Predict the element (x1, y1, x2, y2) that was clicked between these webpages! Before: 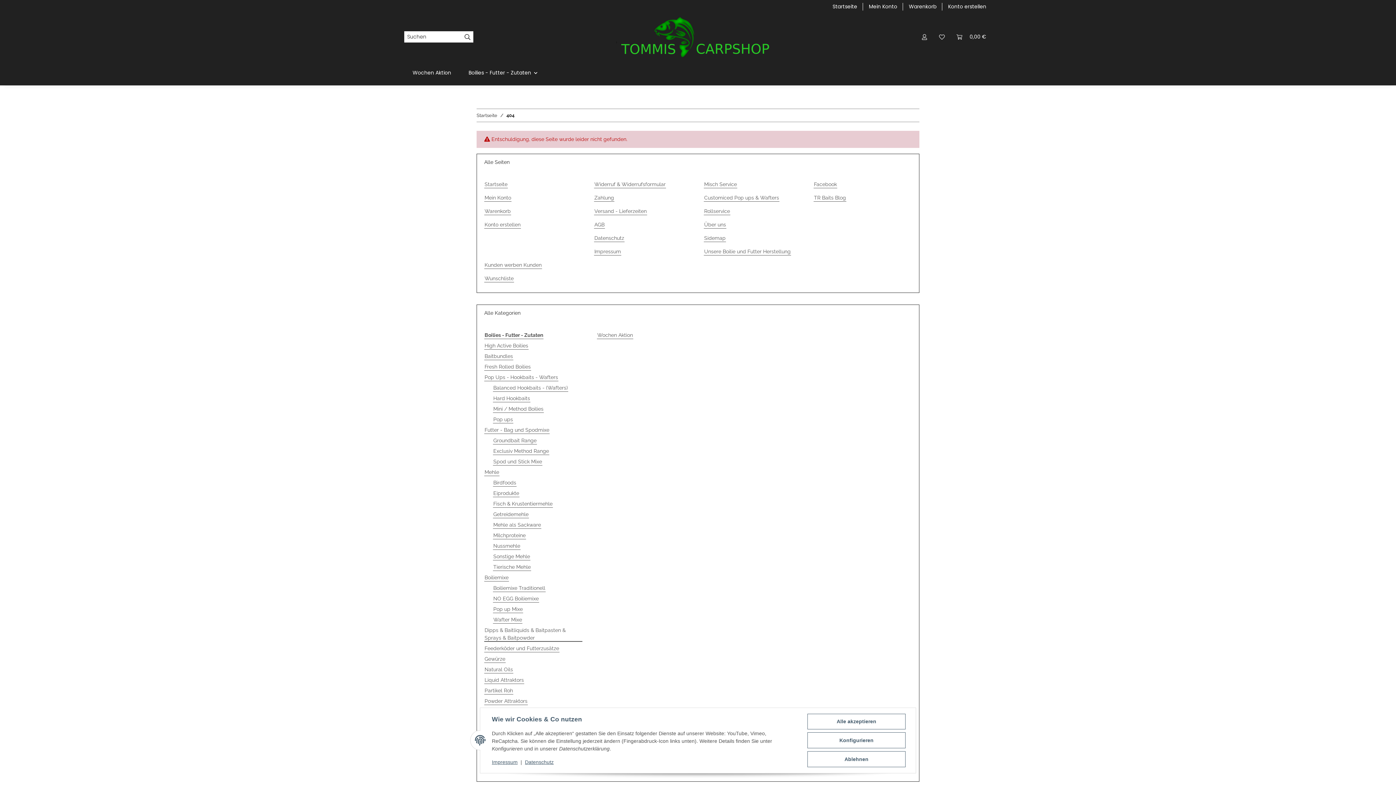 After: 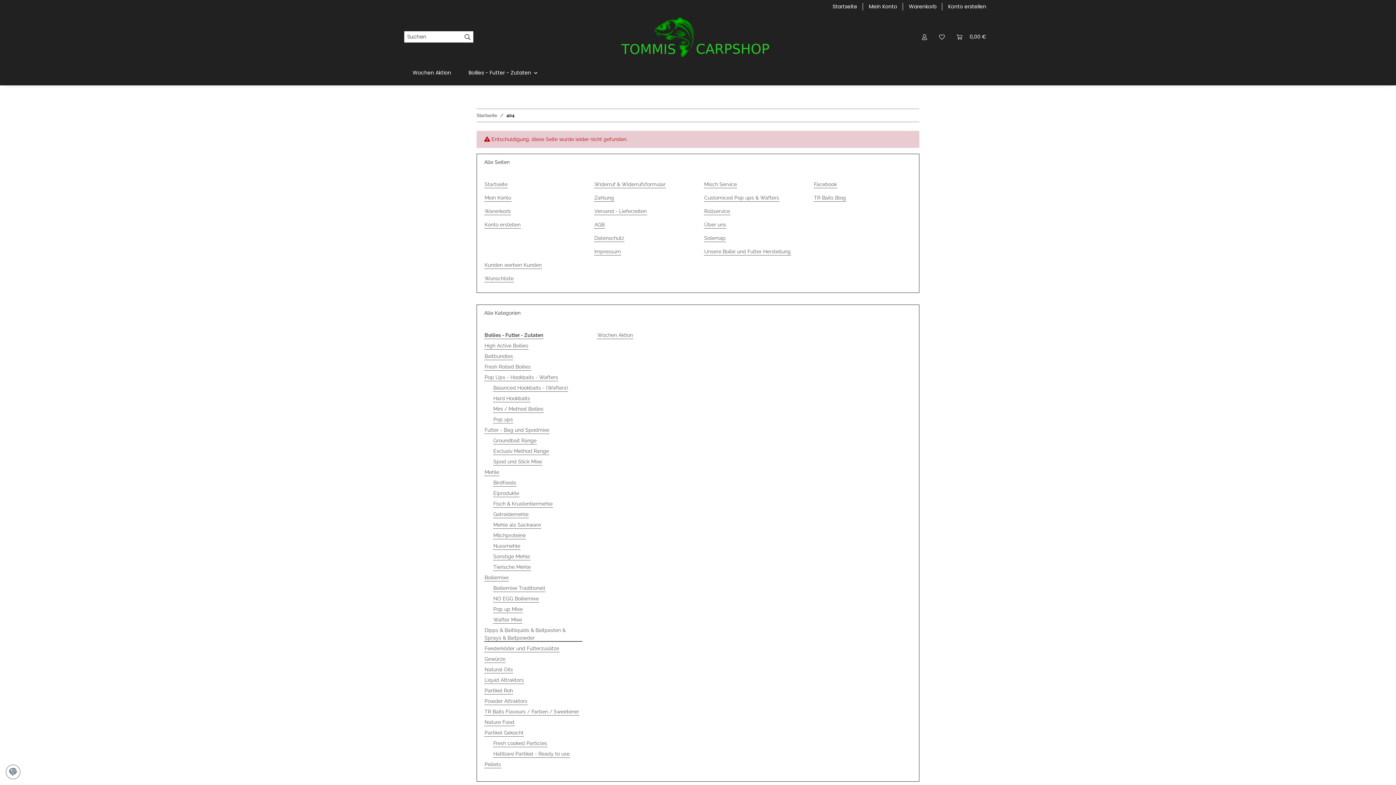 Action: label: Alle akzeptieren bbox: (807, 714, 905, 729)